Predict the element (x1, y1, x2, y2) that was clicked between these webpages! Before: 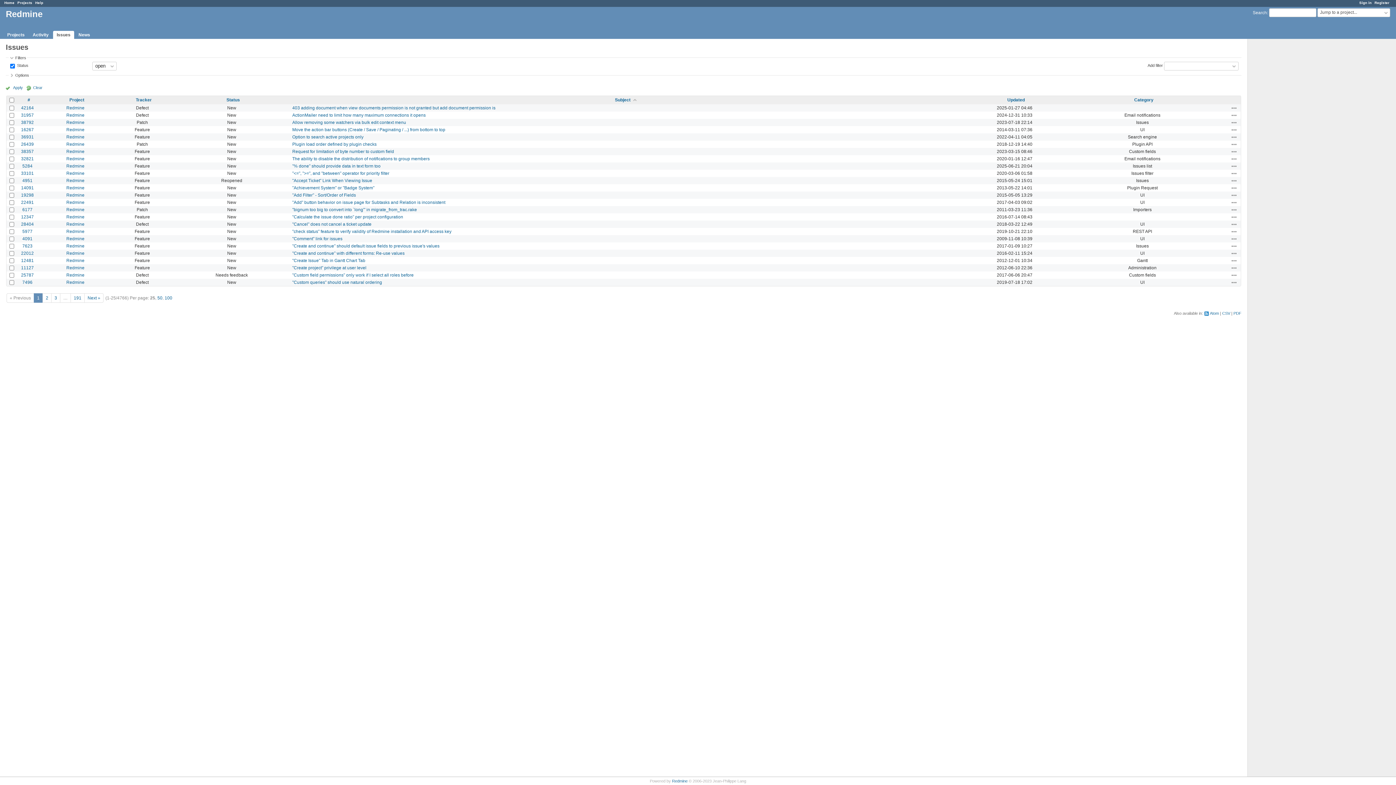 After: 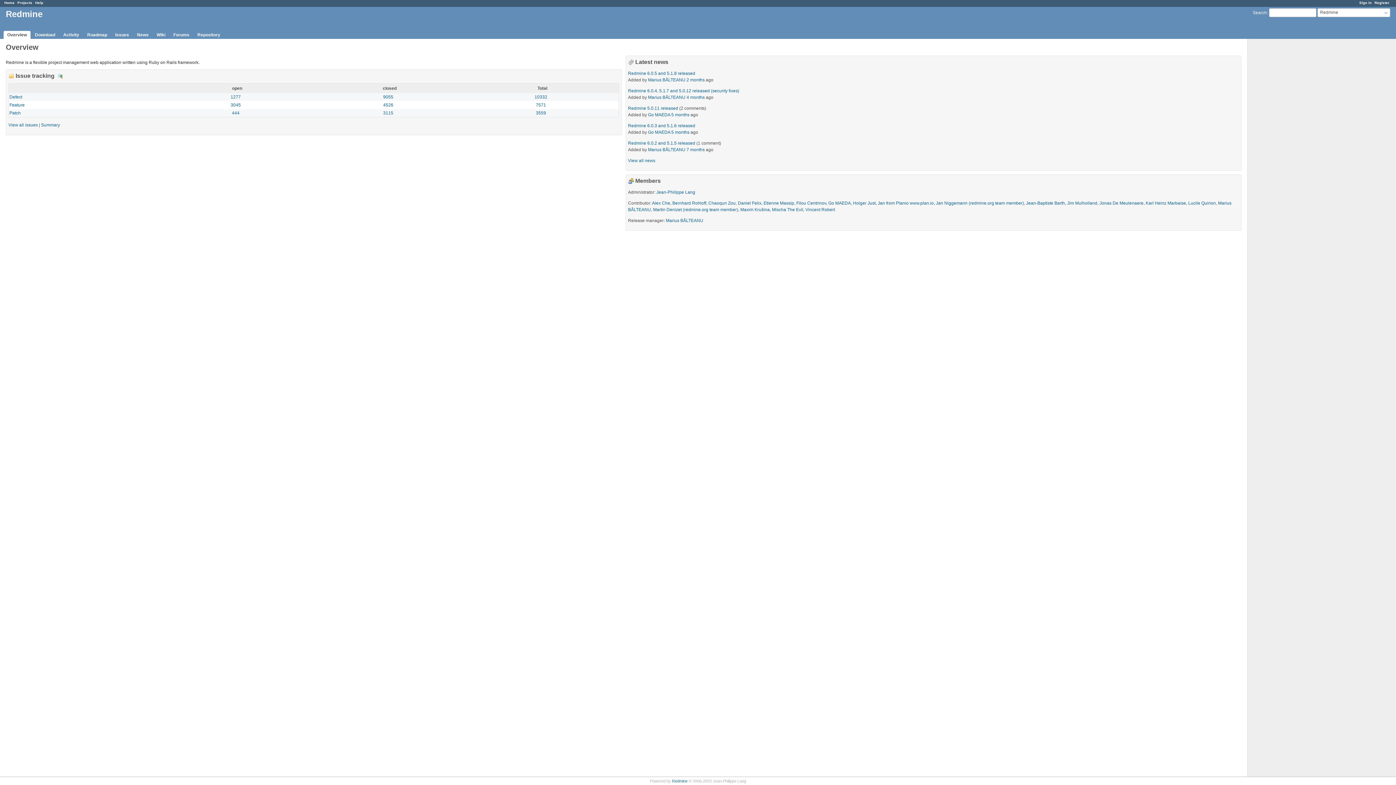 Action: bbox: (66, 214, 84, 219) label: Redmine